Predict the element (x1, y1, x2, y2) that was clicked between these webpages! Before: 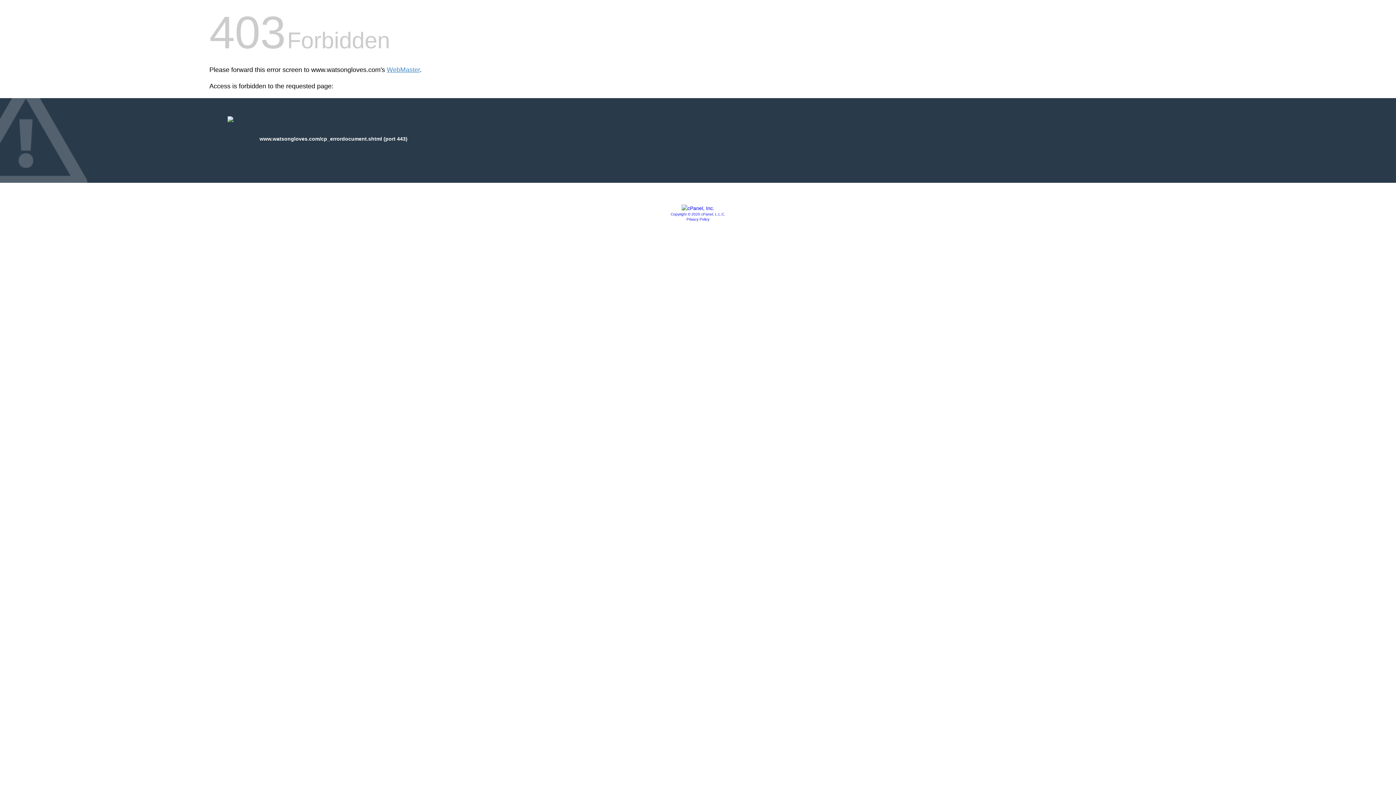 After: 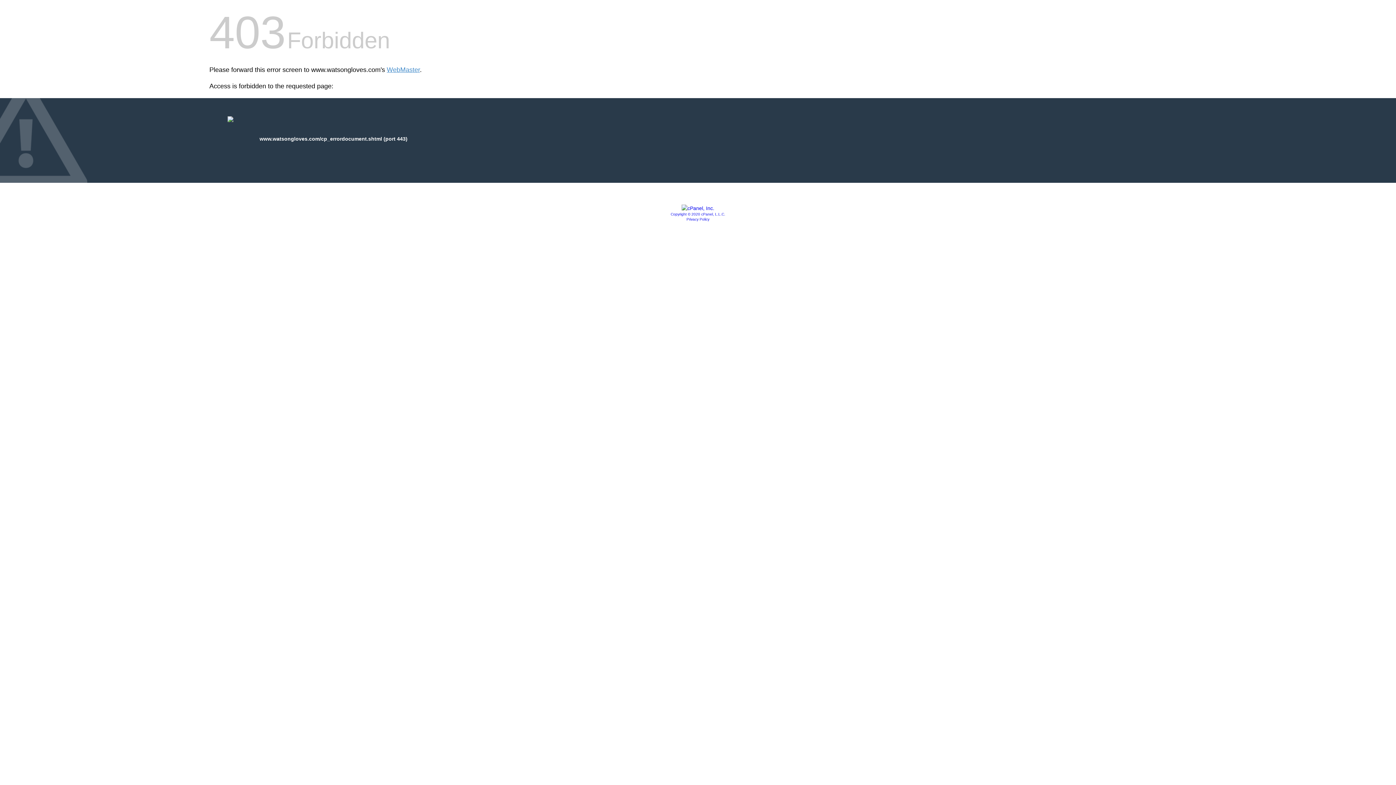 Action: bbox: (670, 212, 725, 216) label: Copyright © 2020 cPanel, L.L.C.